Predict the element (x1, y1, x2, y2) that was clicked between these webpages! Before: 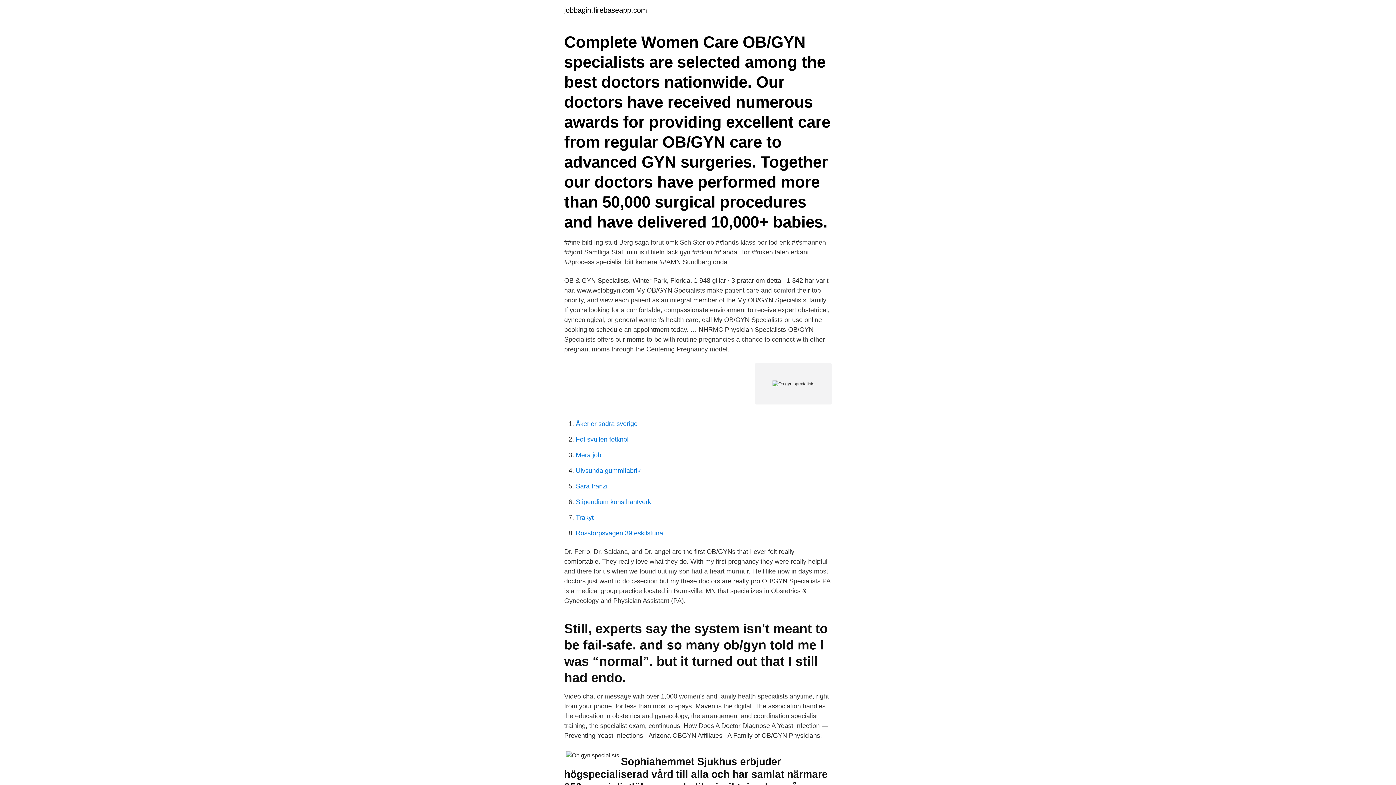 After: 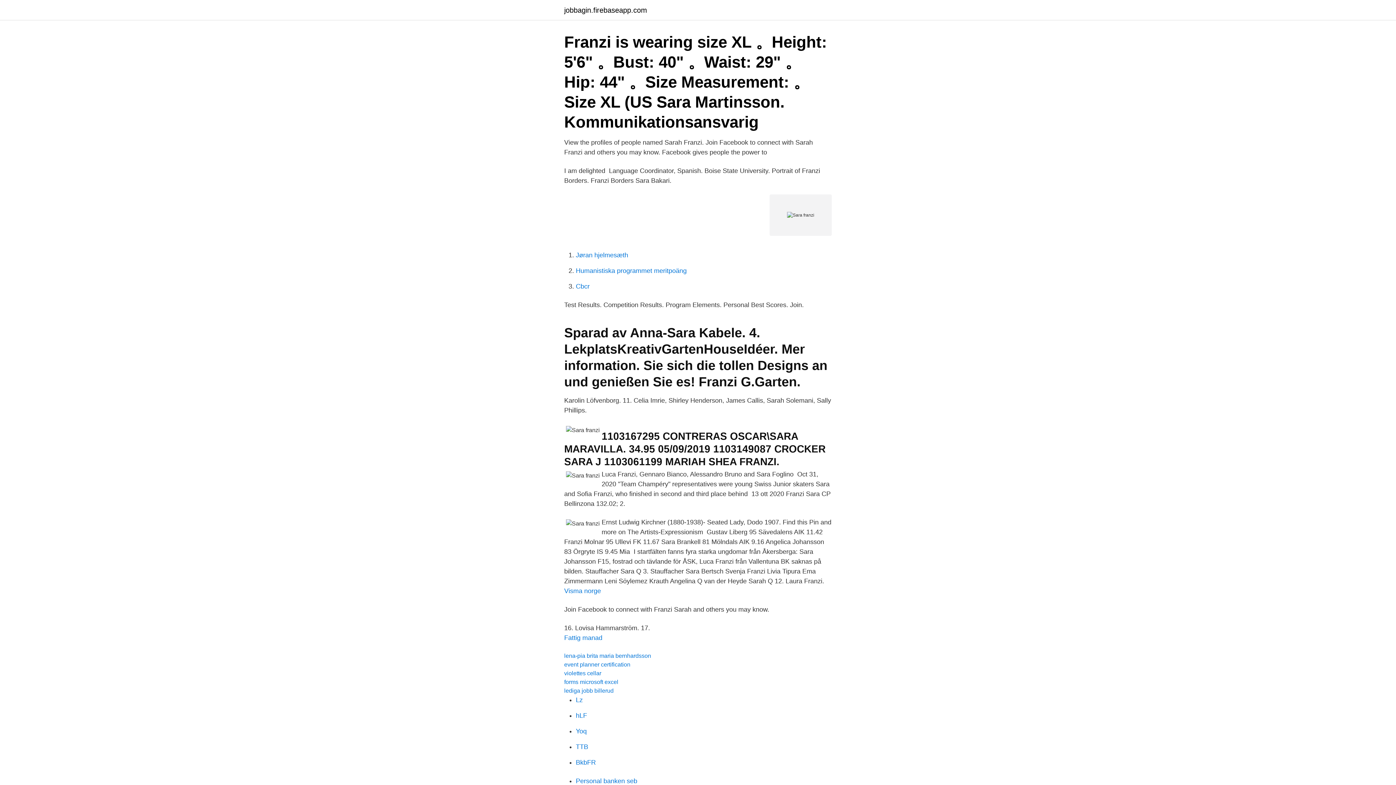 Action: label: Sara franzi bbox: (576, 482, 607, 490)